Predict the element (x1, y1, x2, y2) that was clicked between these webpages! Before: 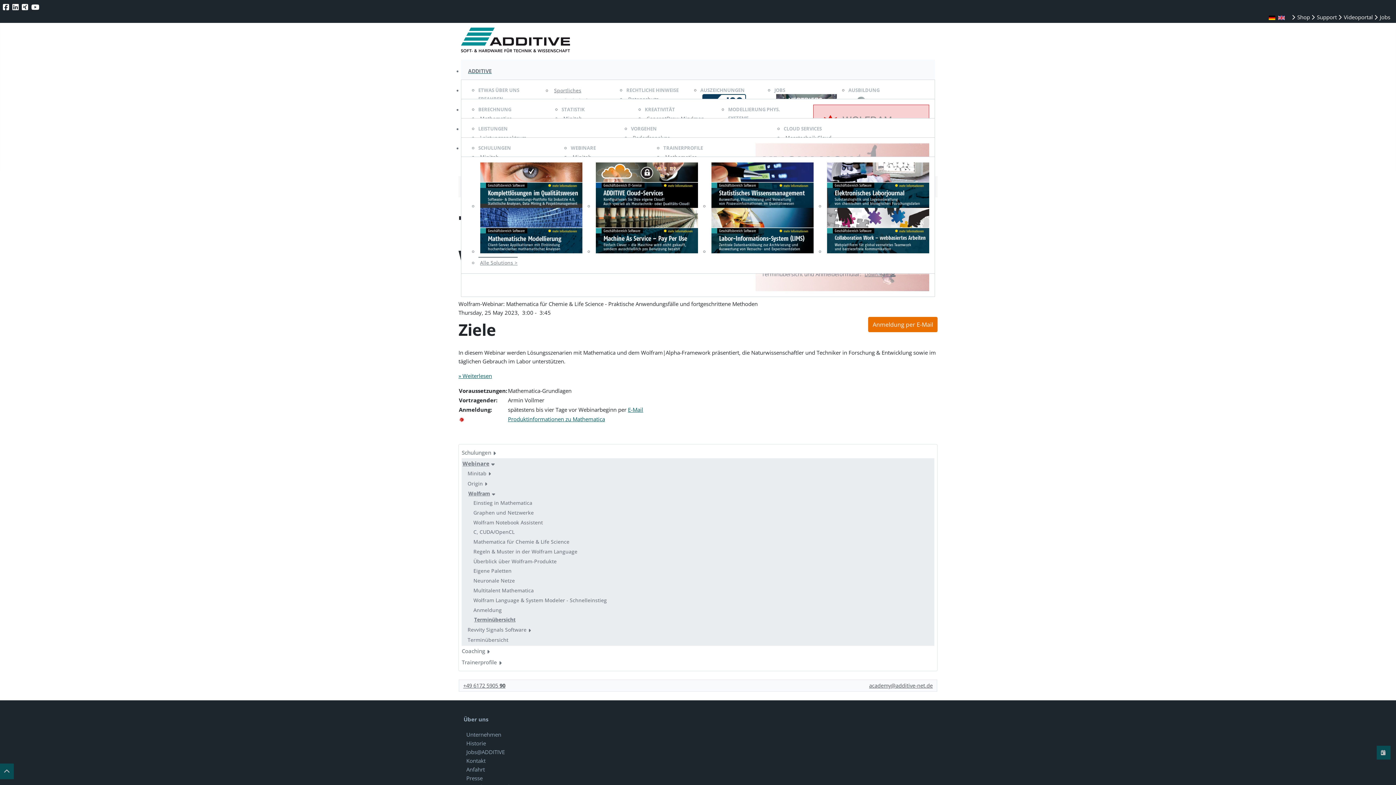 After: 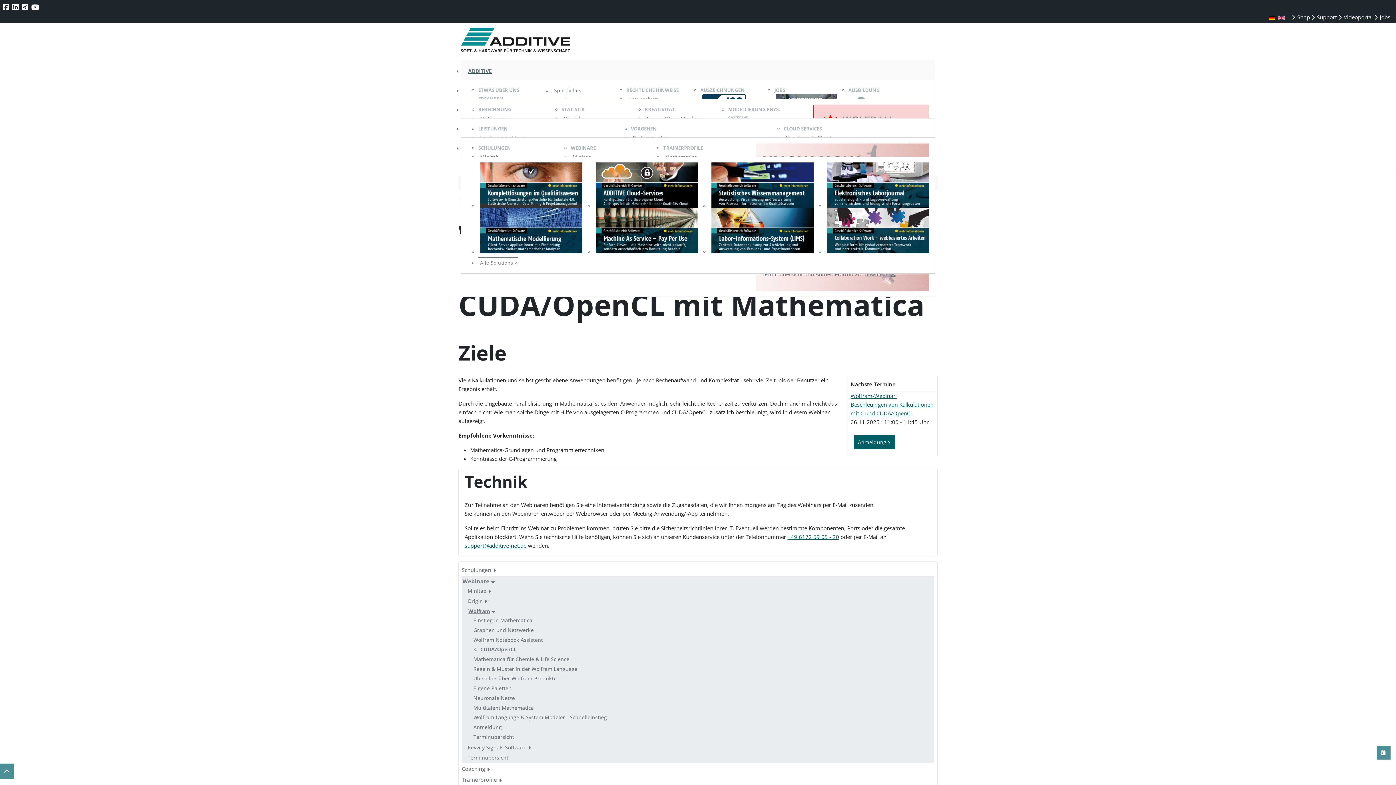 Action: label: C, CUDA/OpenCL bbox: (473, 528, 514, 535)